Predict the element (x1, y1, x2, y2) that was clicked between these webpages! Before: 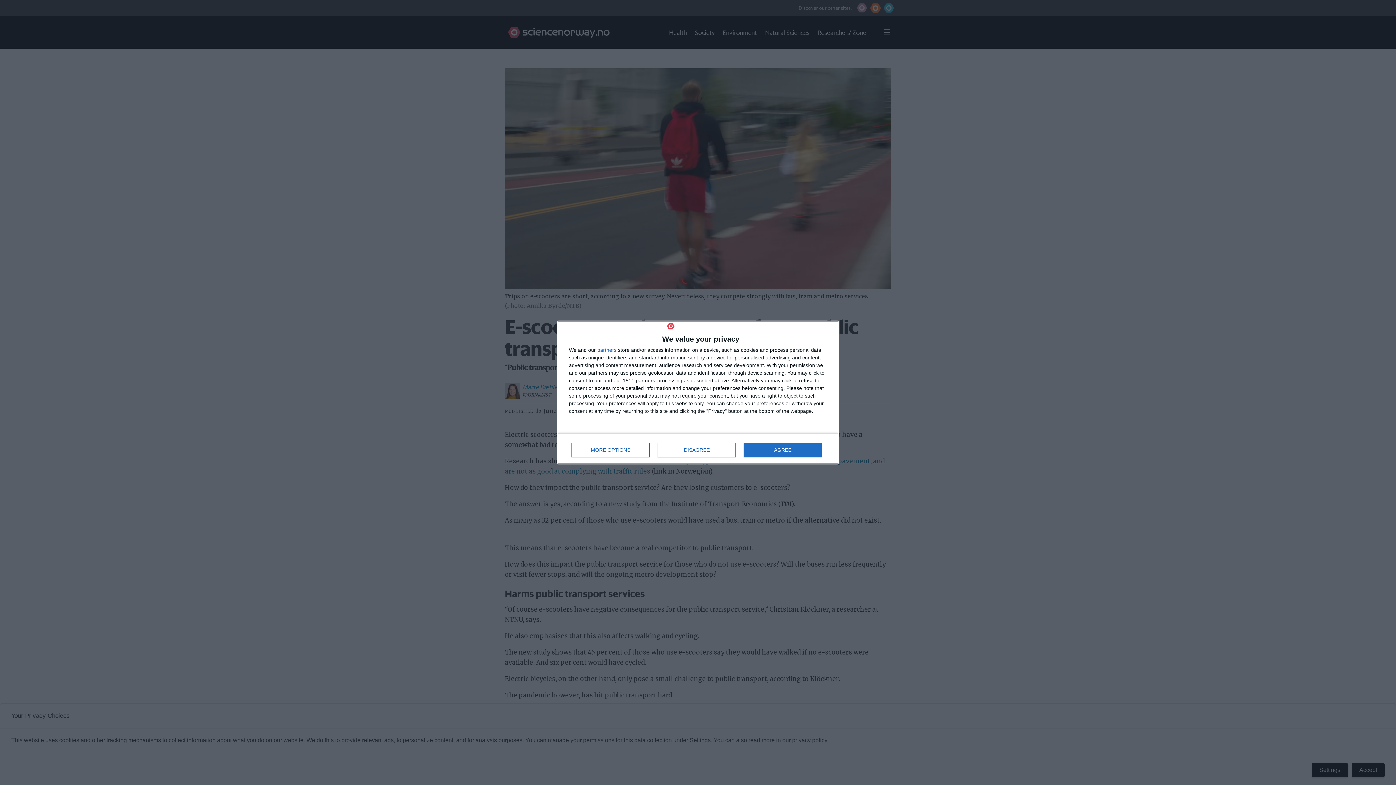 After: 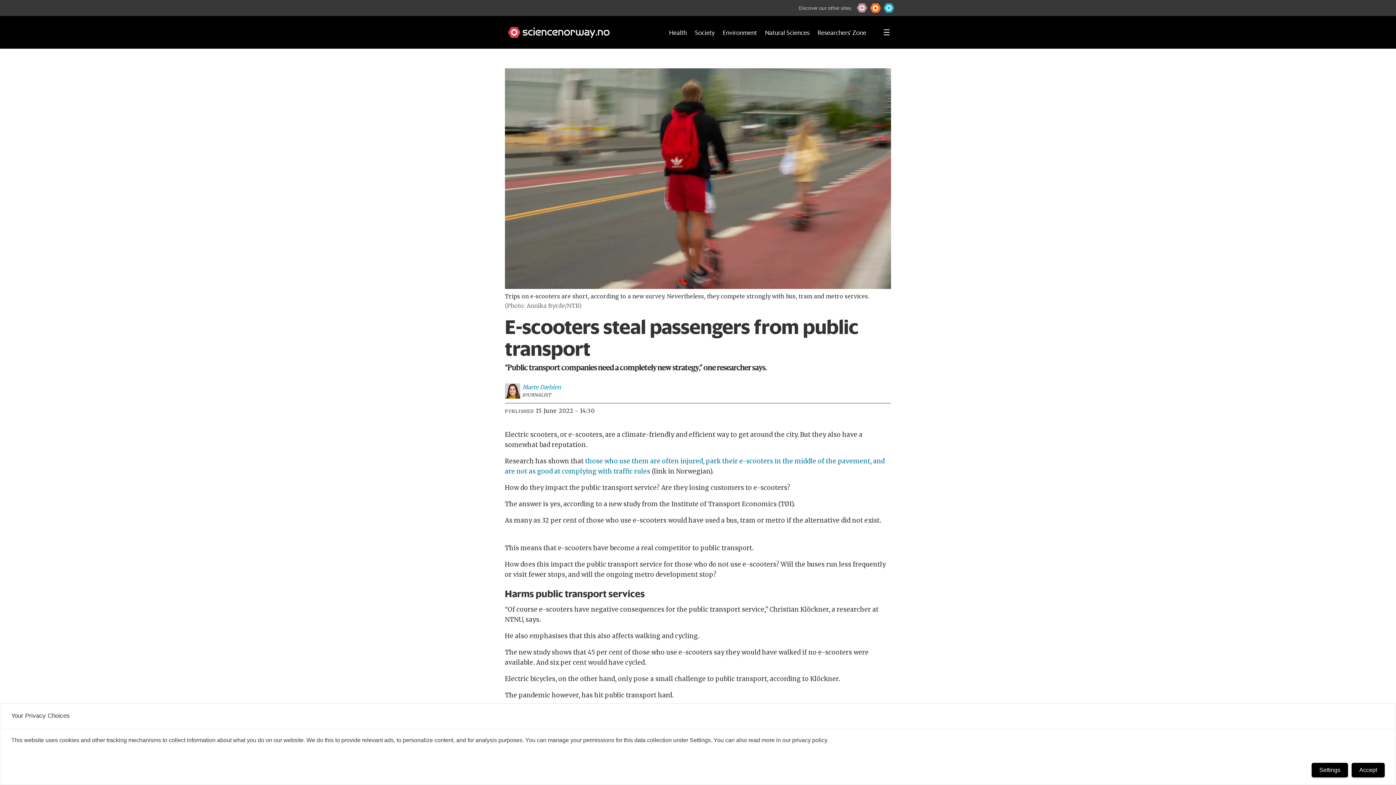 Action: label: DISAGREE bbox: (657, 443, 736, 457)